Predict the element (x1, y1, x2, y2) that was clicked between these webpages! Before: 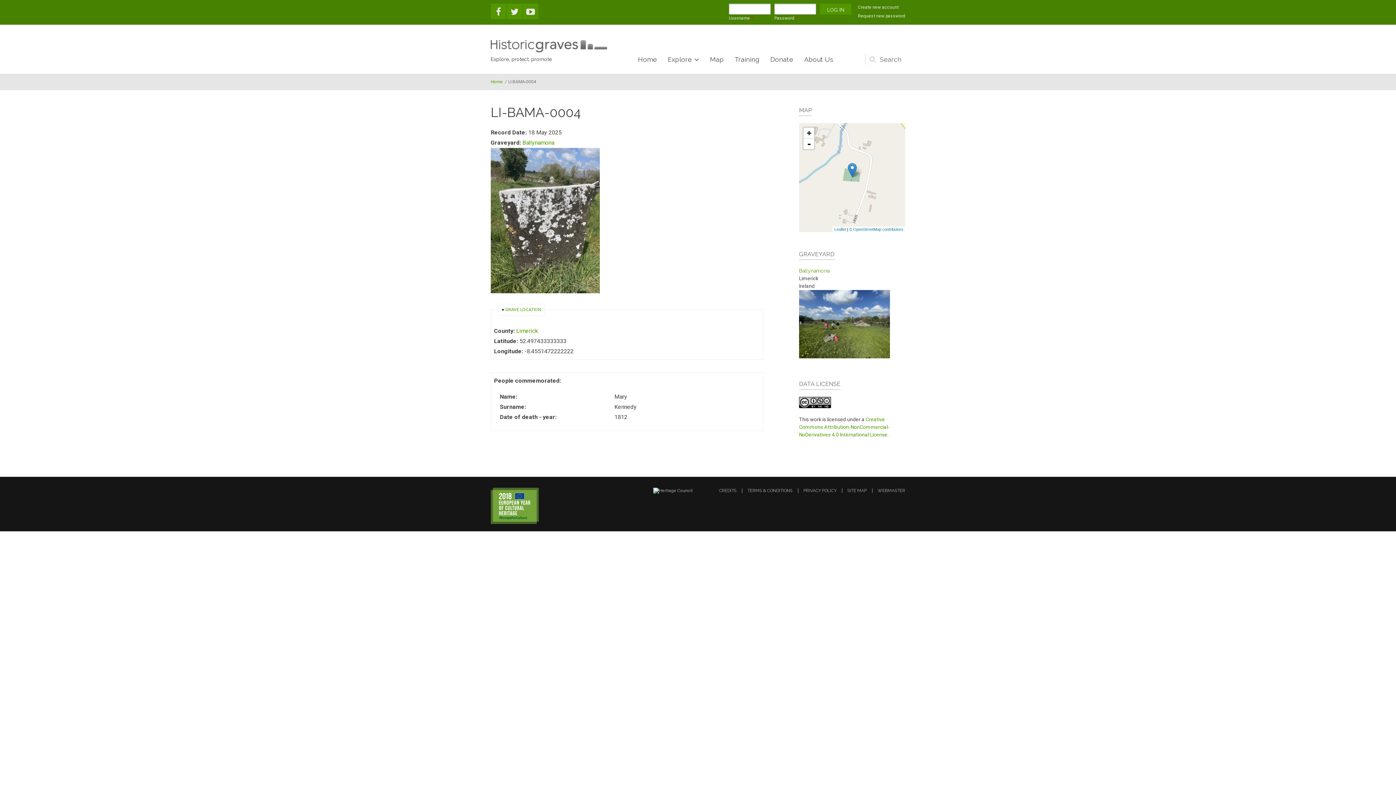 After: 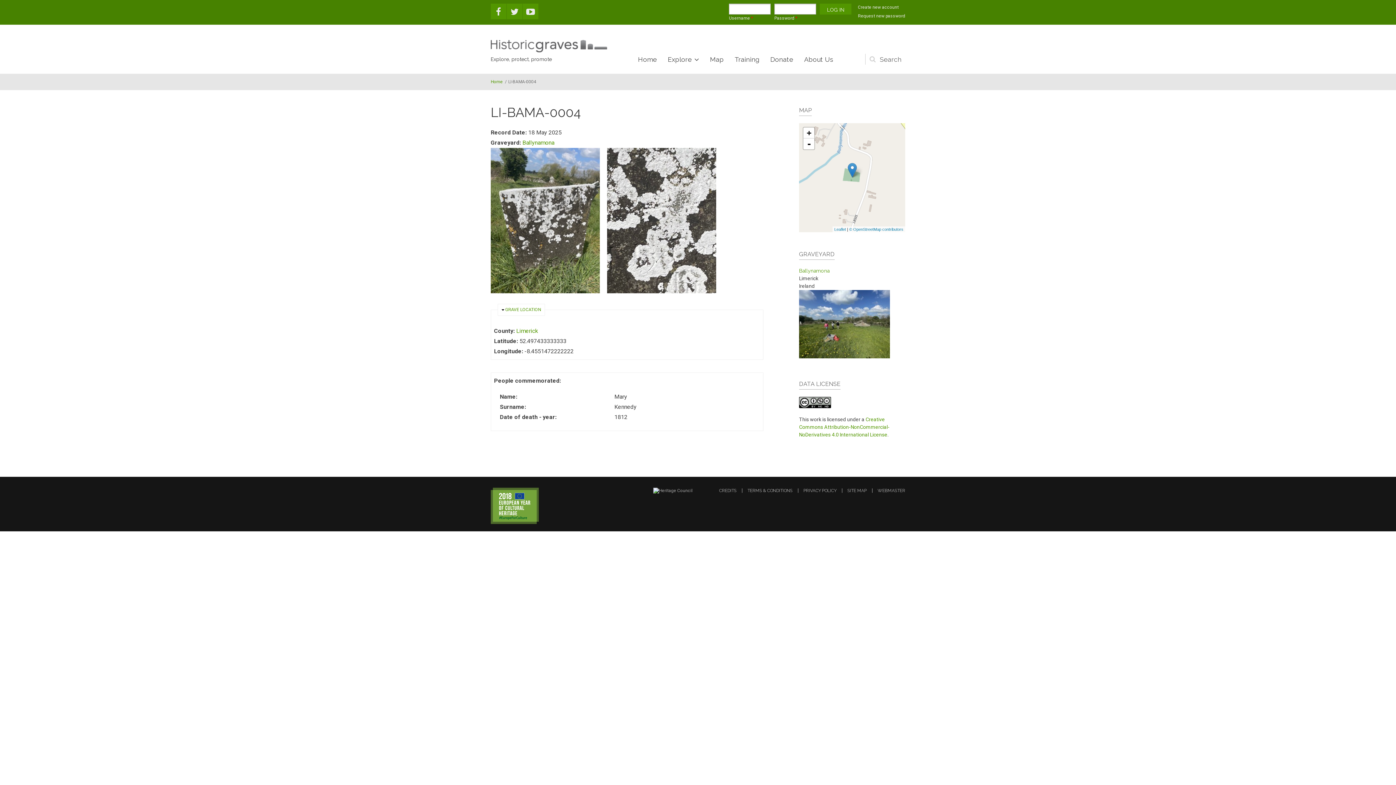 Action: bbox: (490, 148, 600, 293)